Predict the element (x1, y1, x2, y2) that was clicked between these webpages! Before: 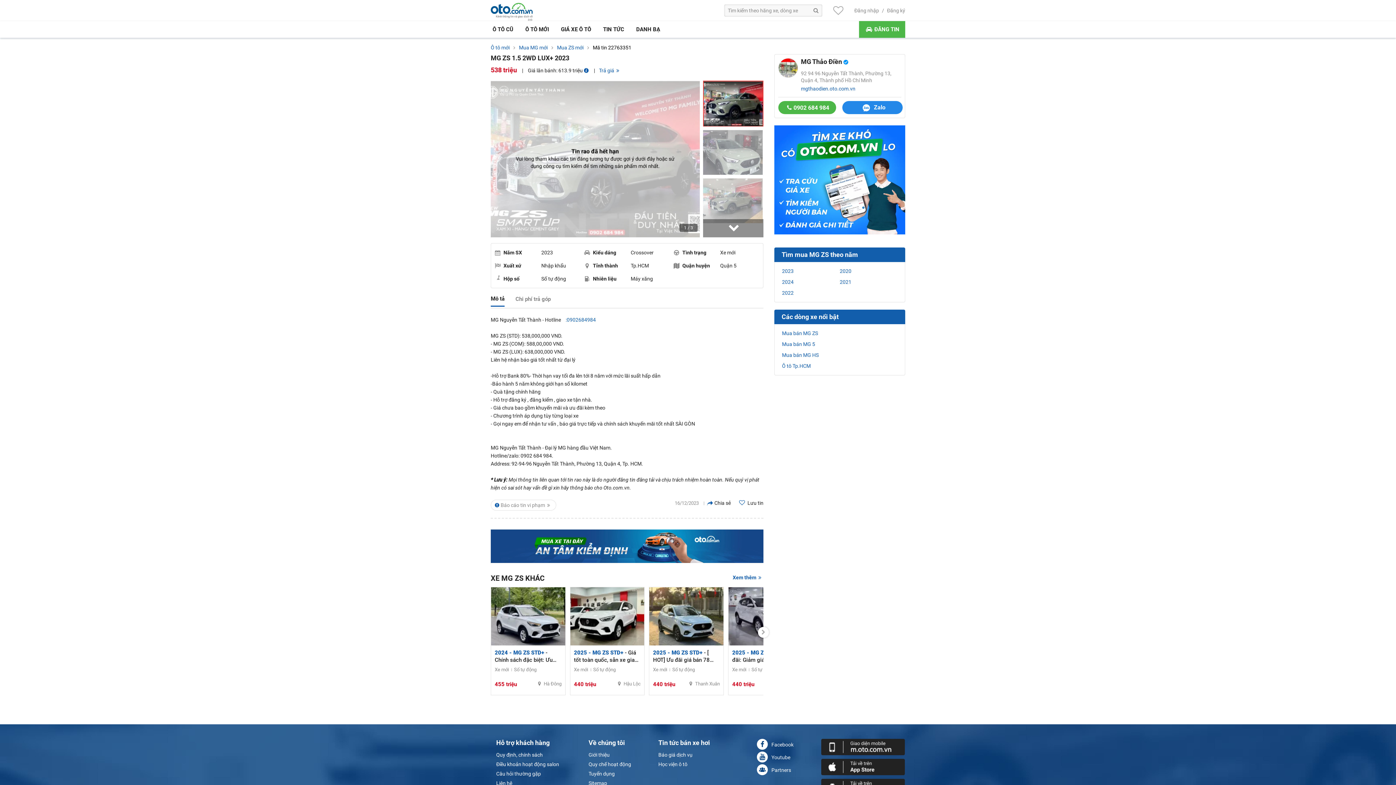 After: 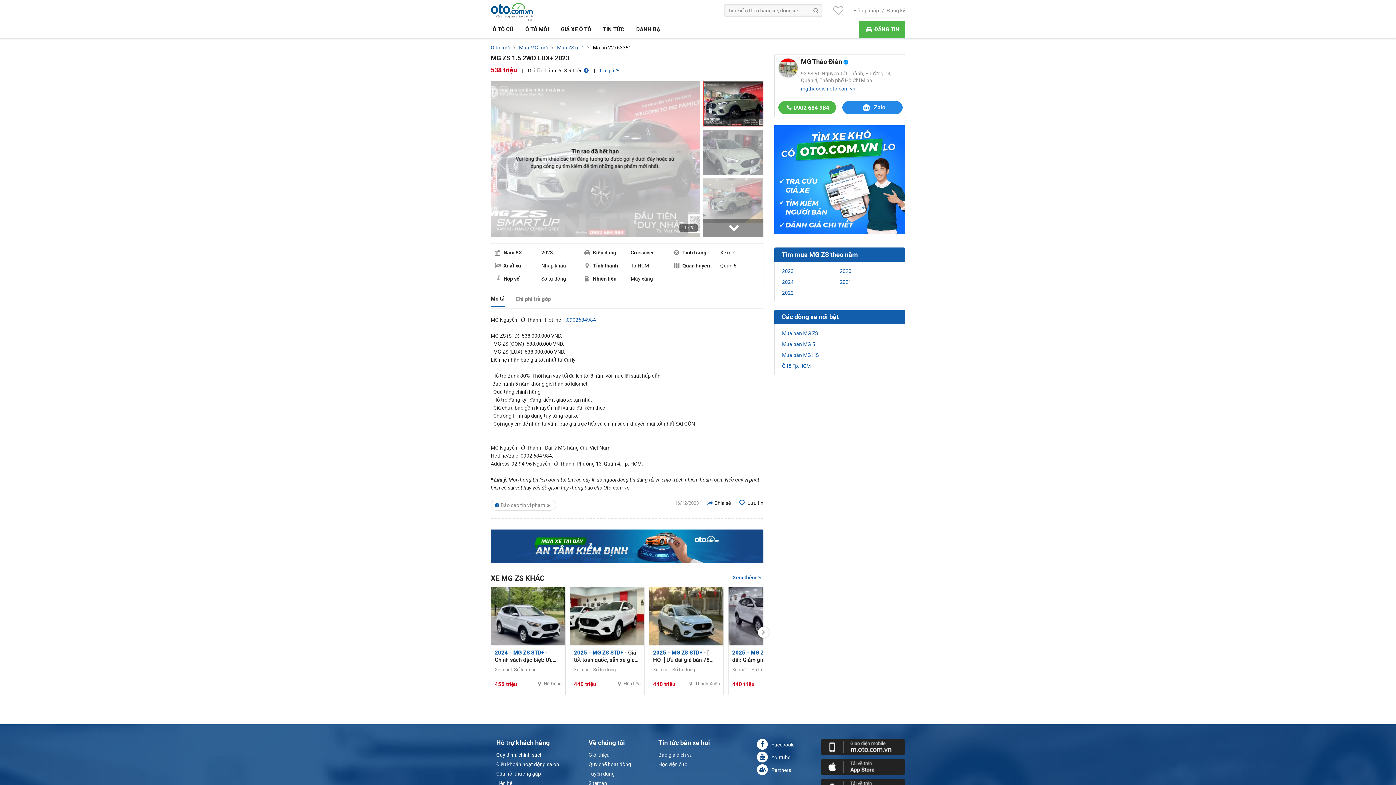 Action: bbox: (490, 295, 504, 306) label: Mô tả